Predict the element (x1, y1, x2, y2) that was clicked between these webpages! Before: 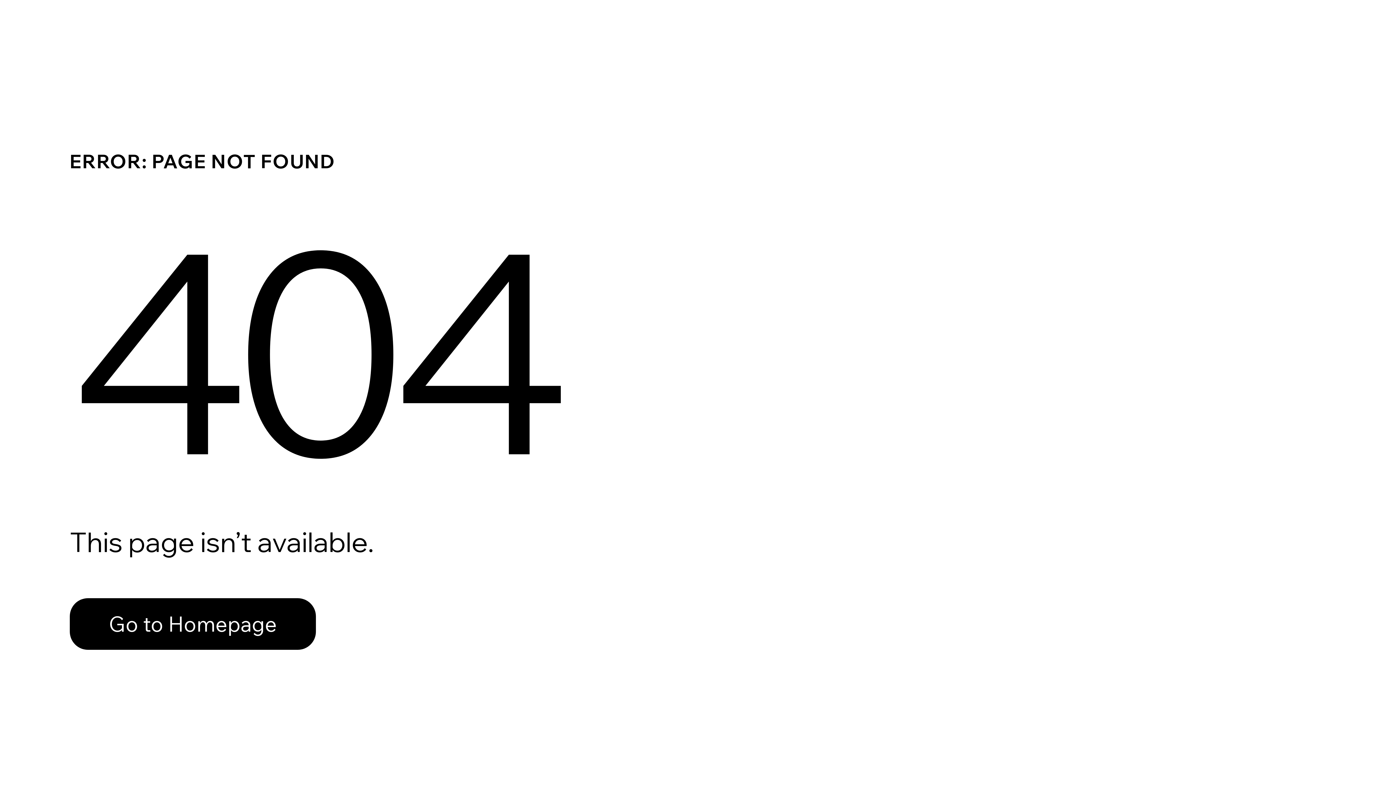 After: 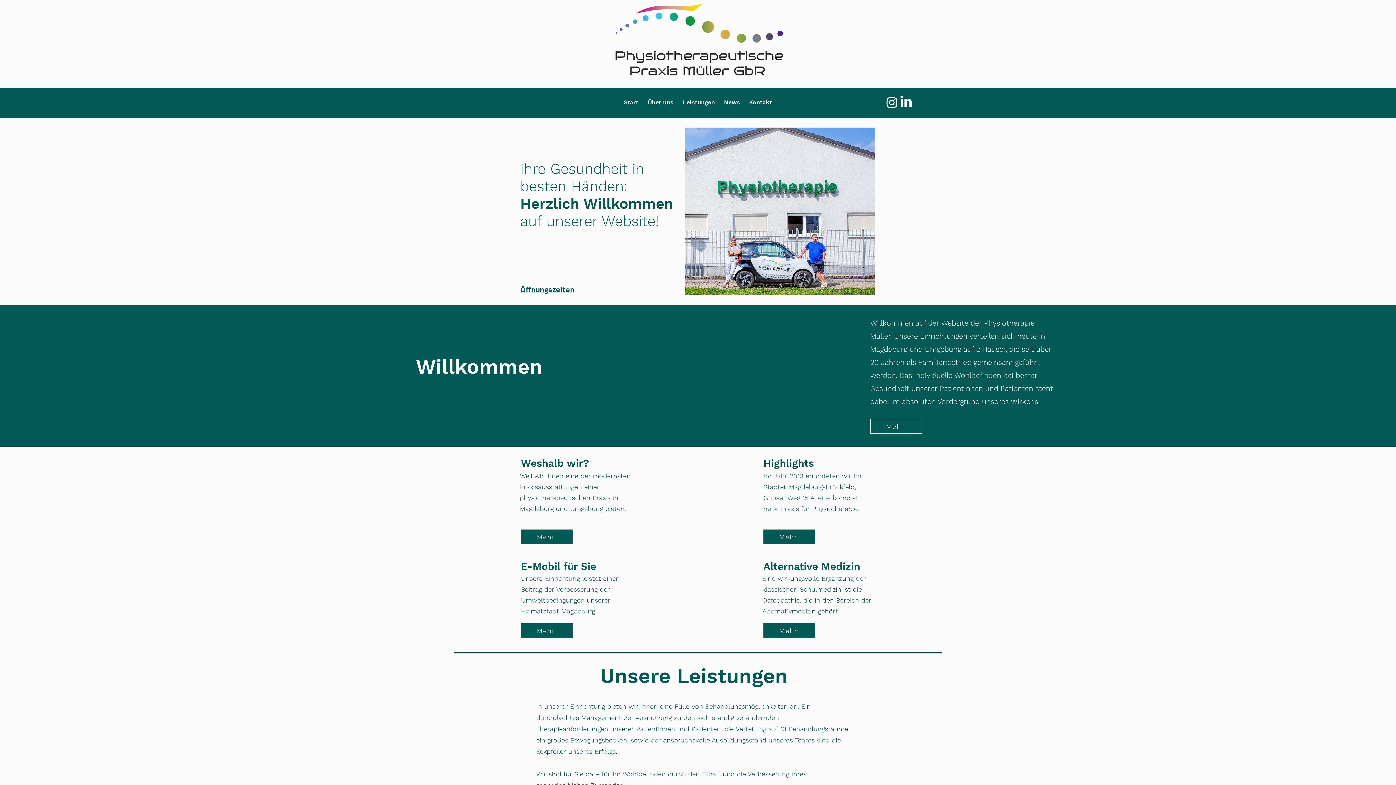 Action: bbox: (69, 598, 316, 650) label: Go to Homepage